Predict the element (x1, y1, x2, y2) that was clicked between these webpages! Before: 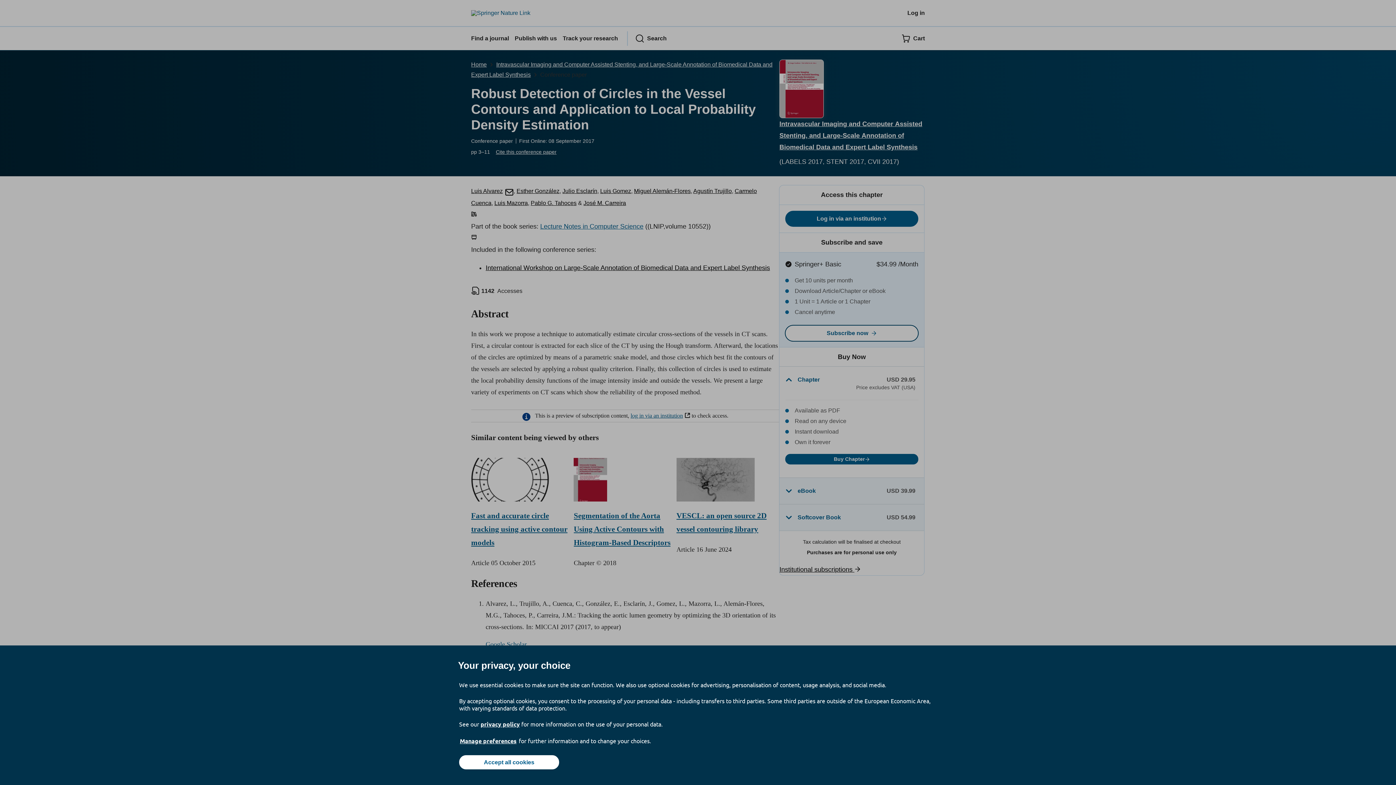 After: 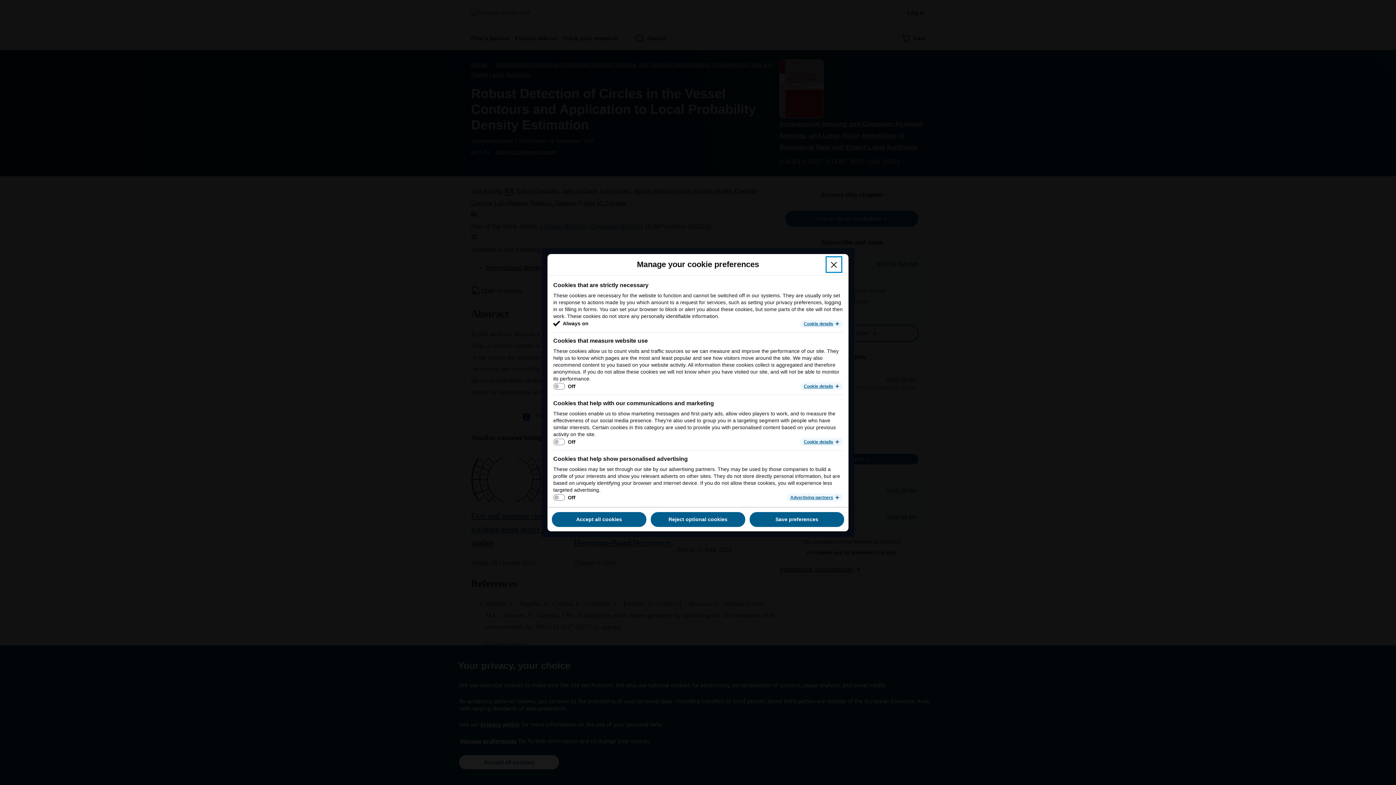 Action: label: Manage preferences bbox: (459, 737, 517, 745)